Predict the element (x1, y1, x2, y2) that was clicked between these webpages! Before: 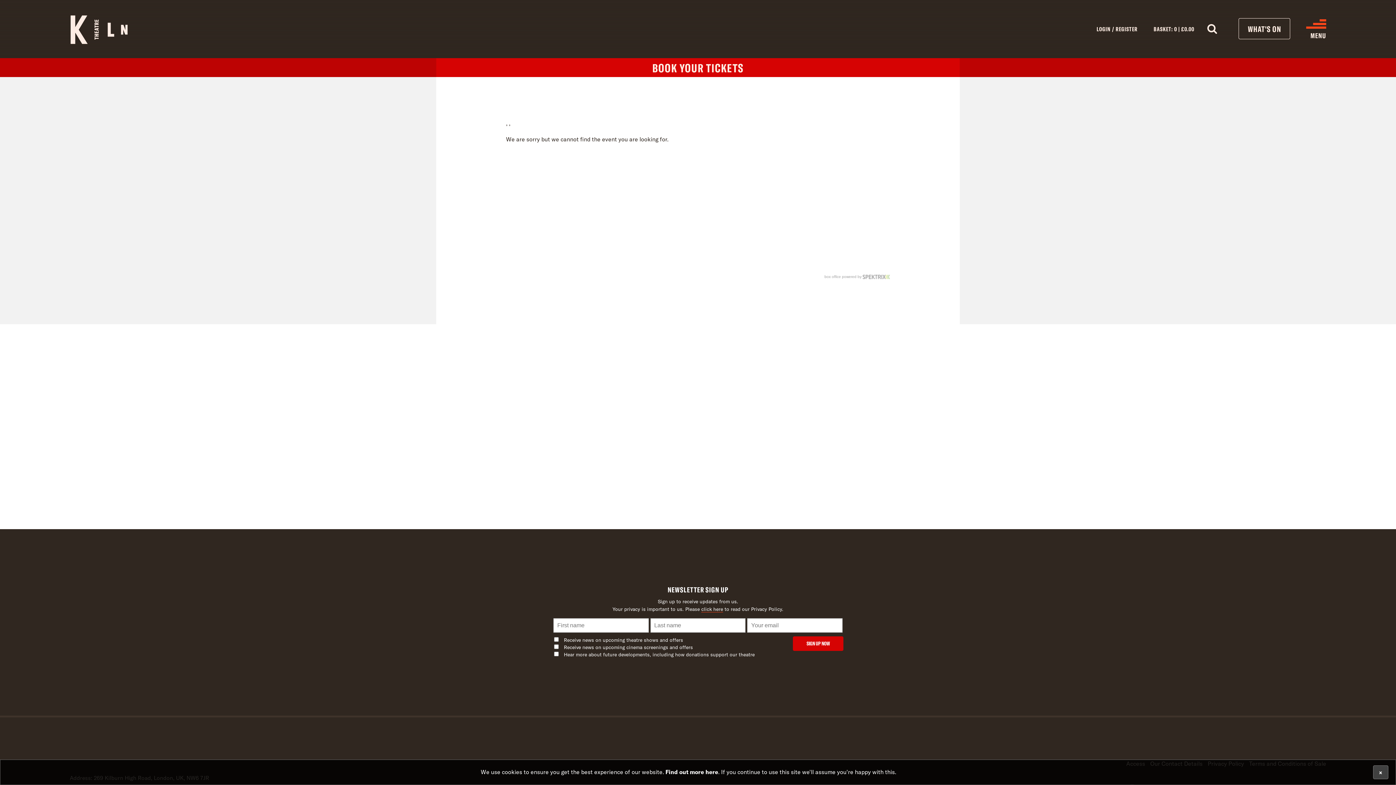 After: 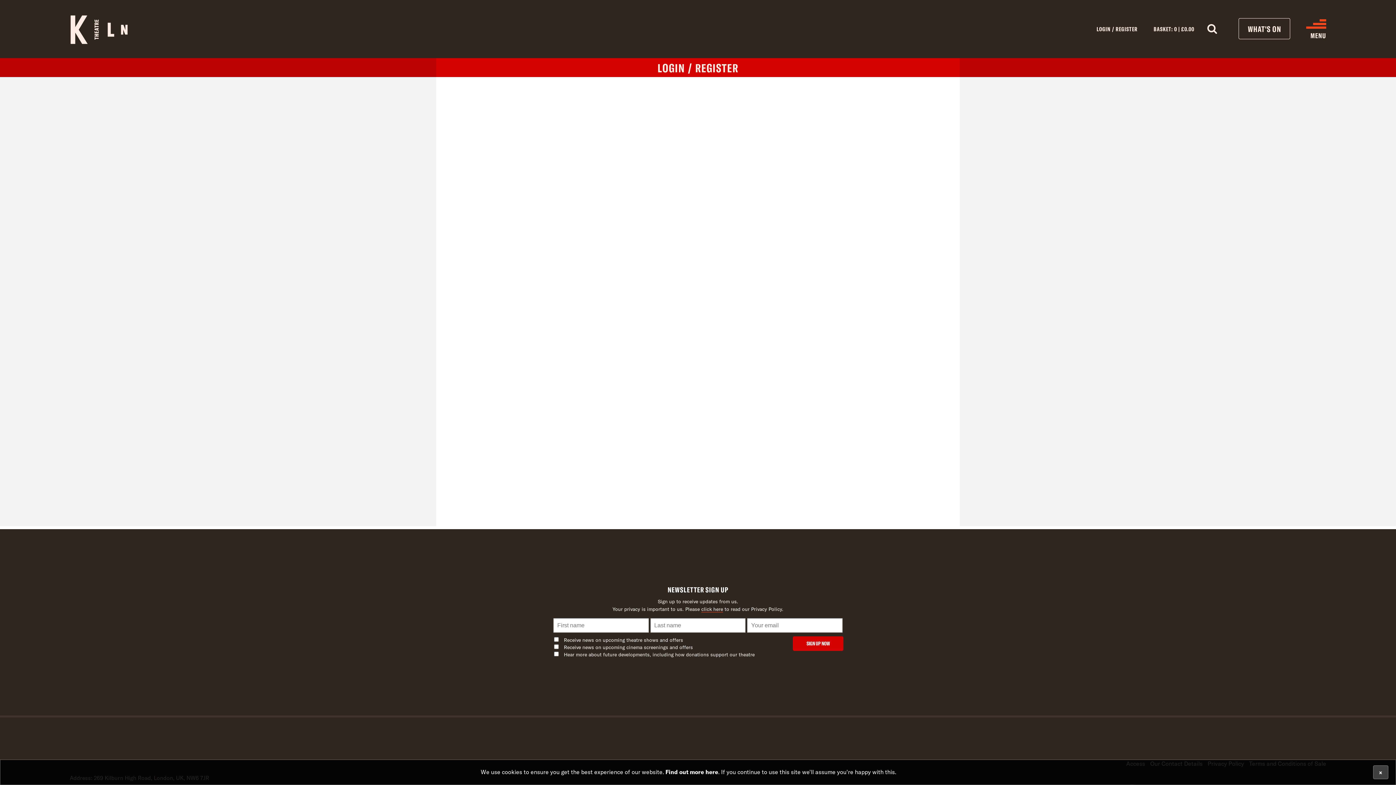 Action: bbox: (1096, 25, 1137, 32) label: LOGIN / REGISTER